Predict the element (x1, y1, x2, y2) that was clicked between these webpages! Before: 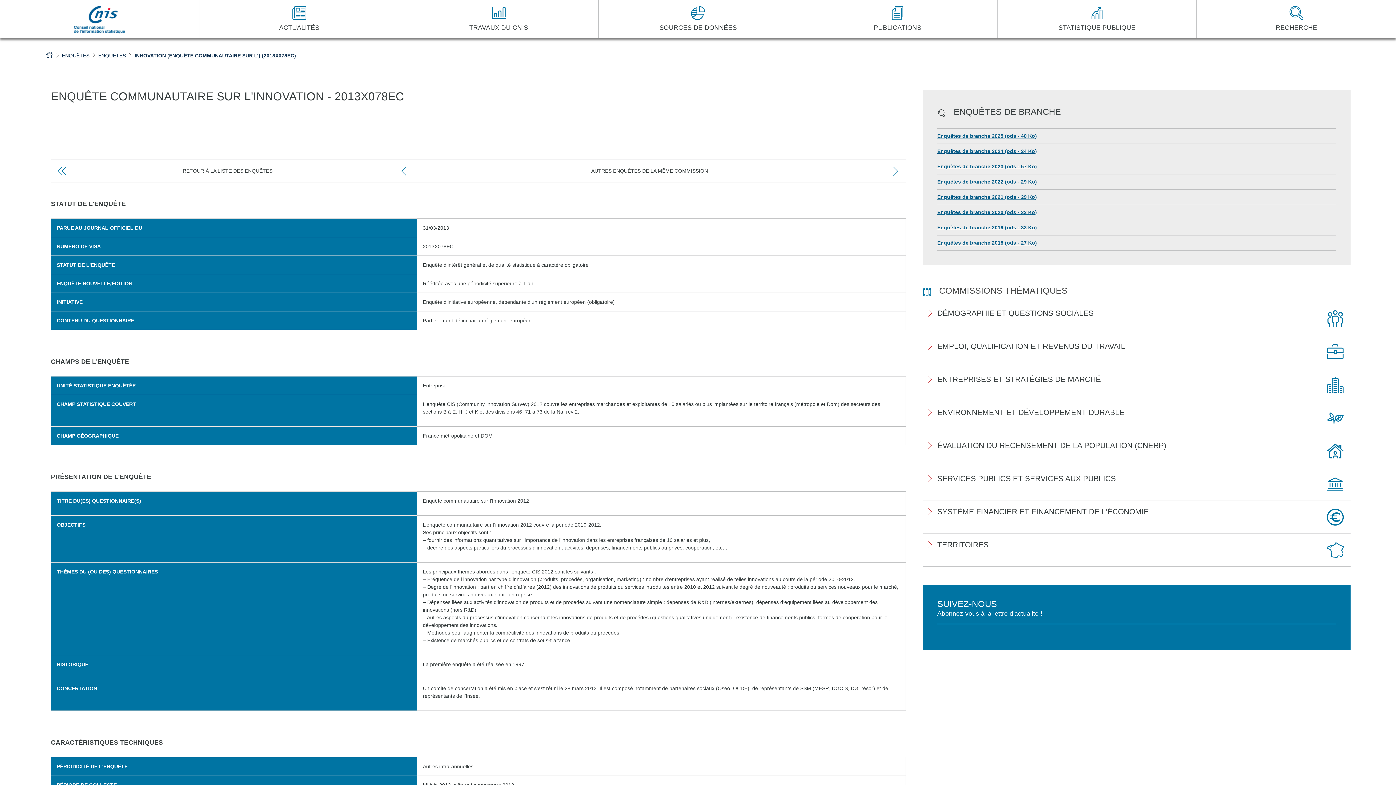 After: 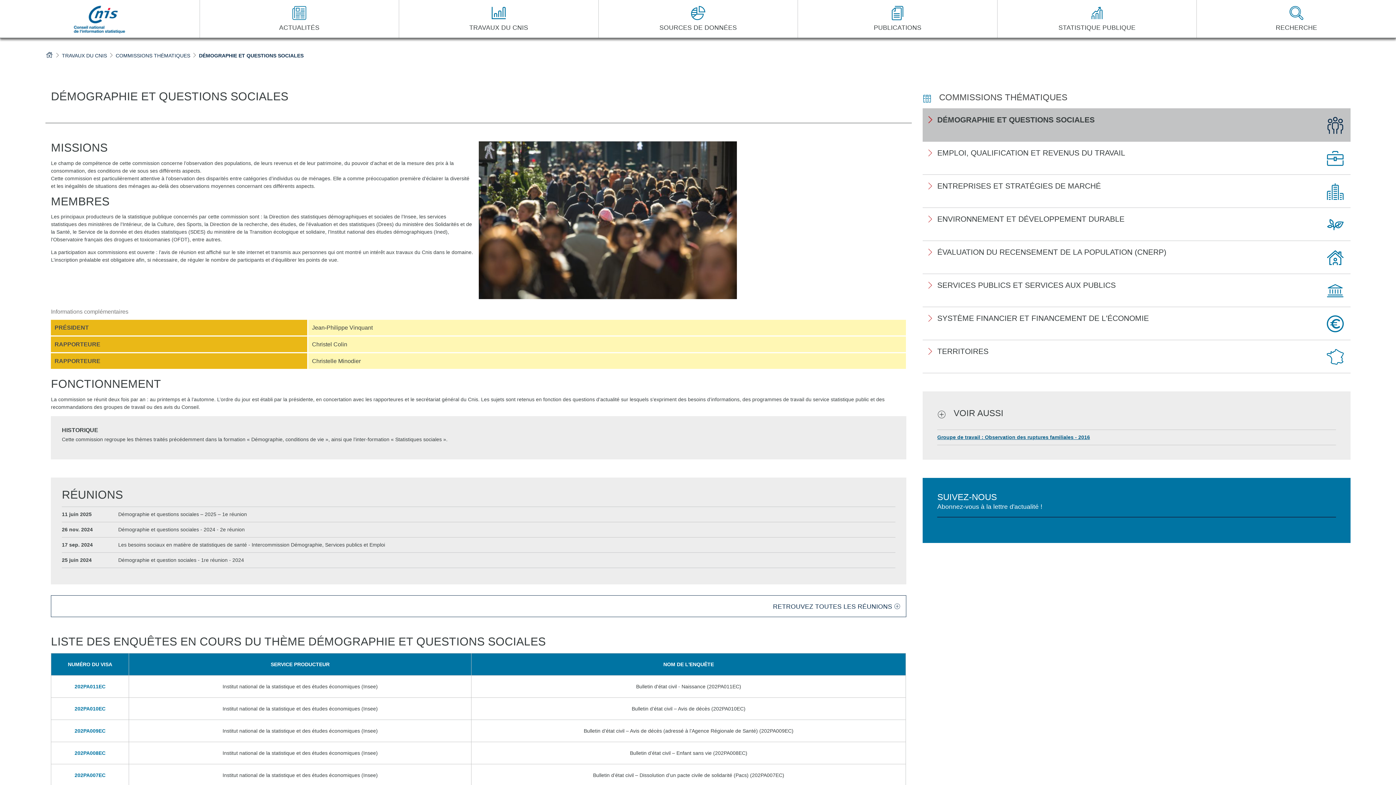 Action: bbox: (922, 302, 1350, 335) label: DÉMOGRAPHIE ET QUESTIONS SOCIALES